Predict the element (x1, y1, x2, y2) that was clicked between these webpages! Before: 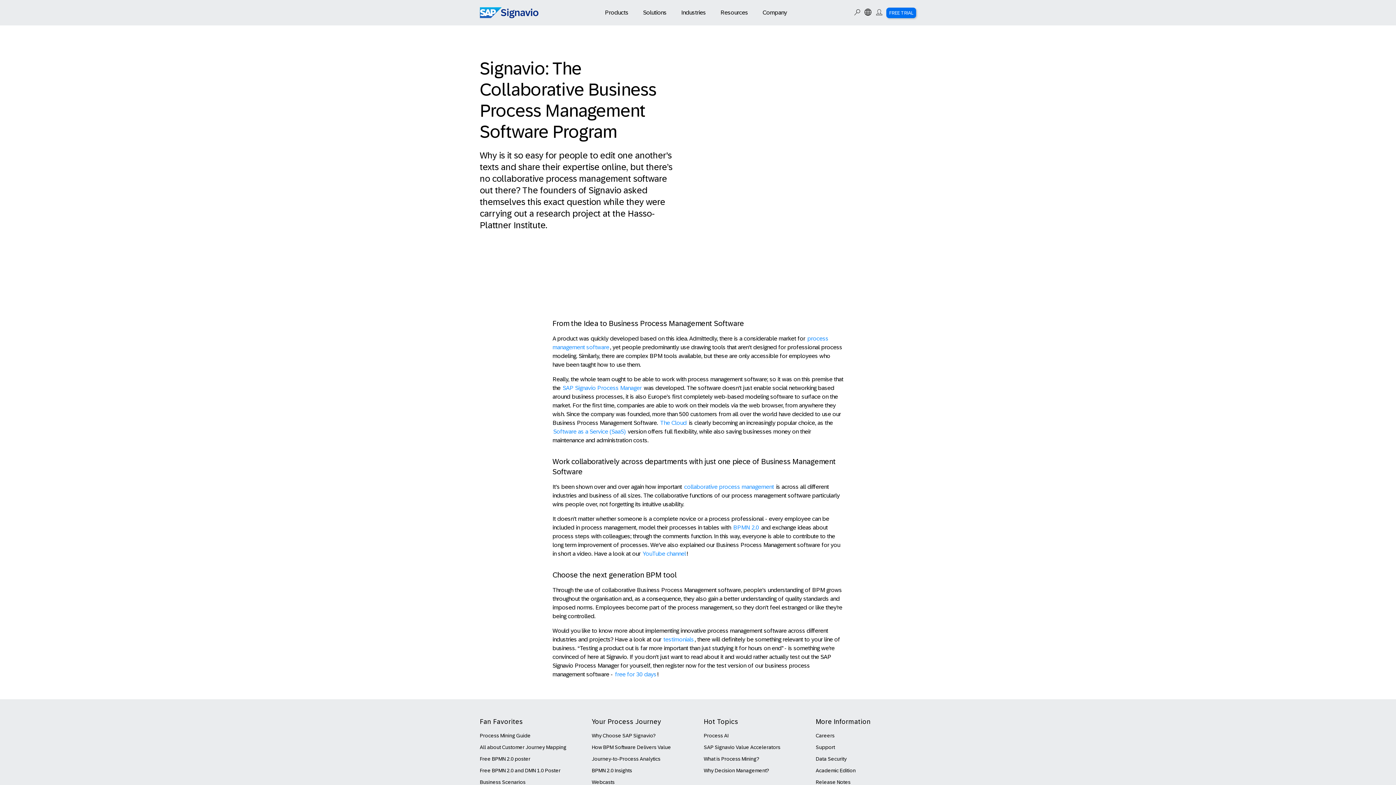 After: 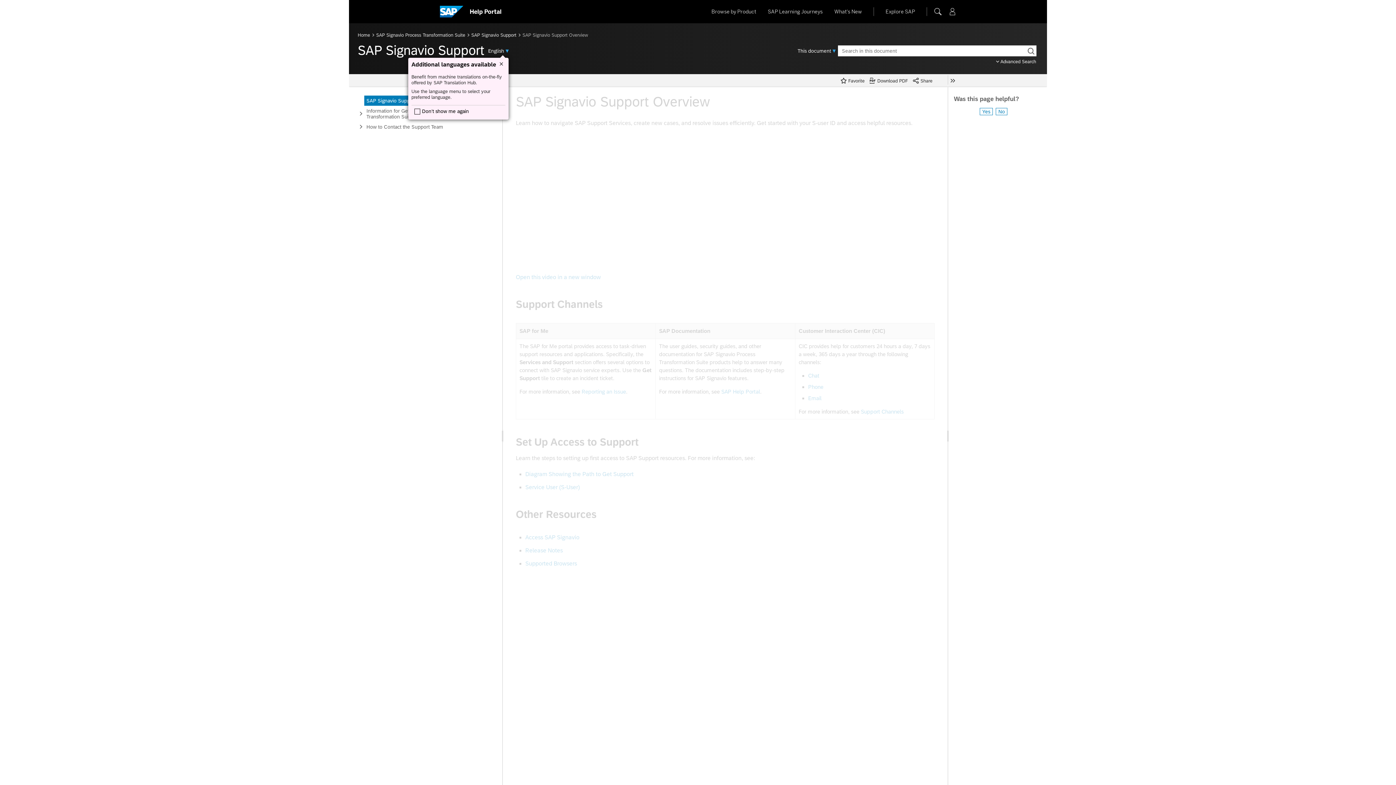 Action: label: Support bbox: (816, 744, 835, 750)